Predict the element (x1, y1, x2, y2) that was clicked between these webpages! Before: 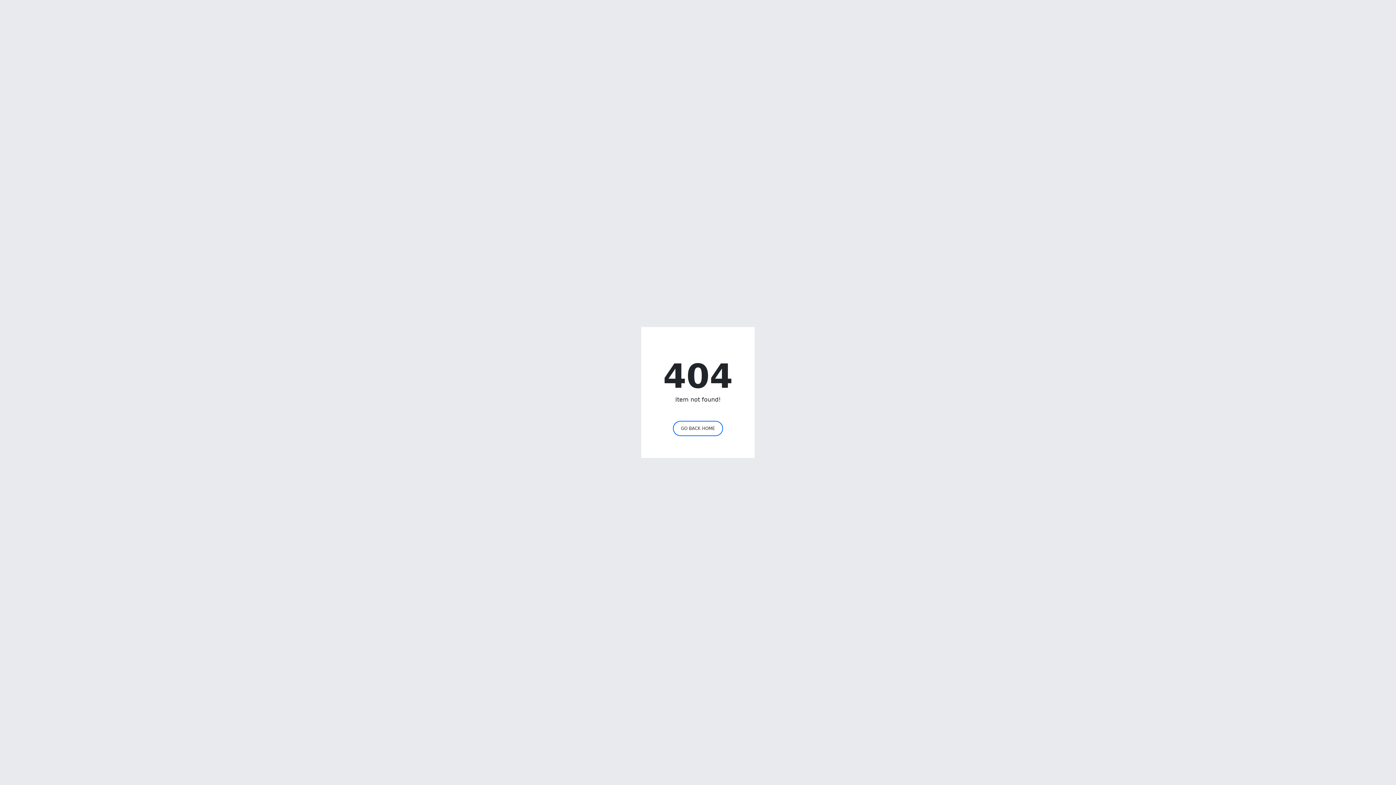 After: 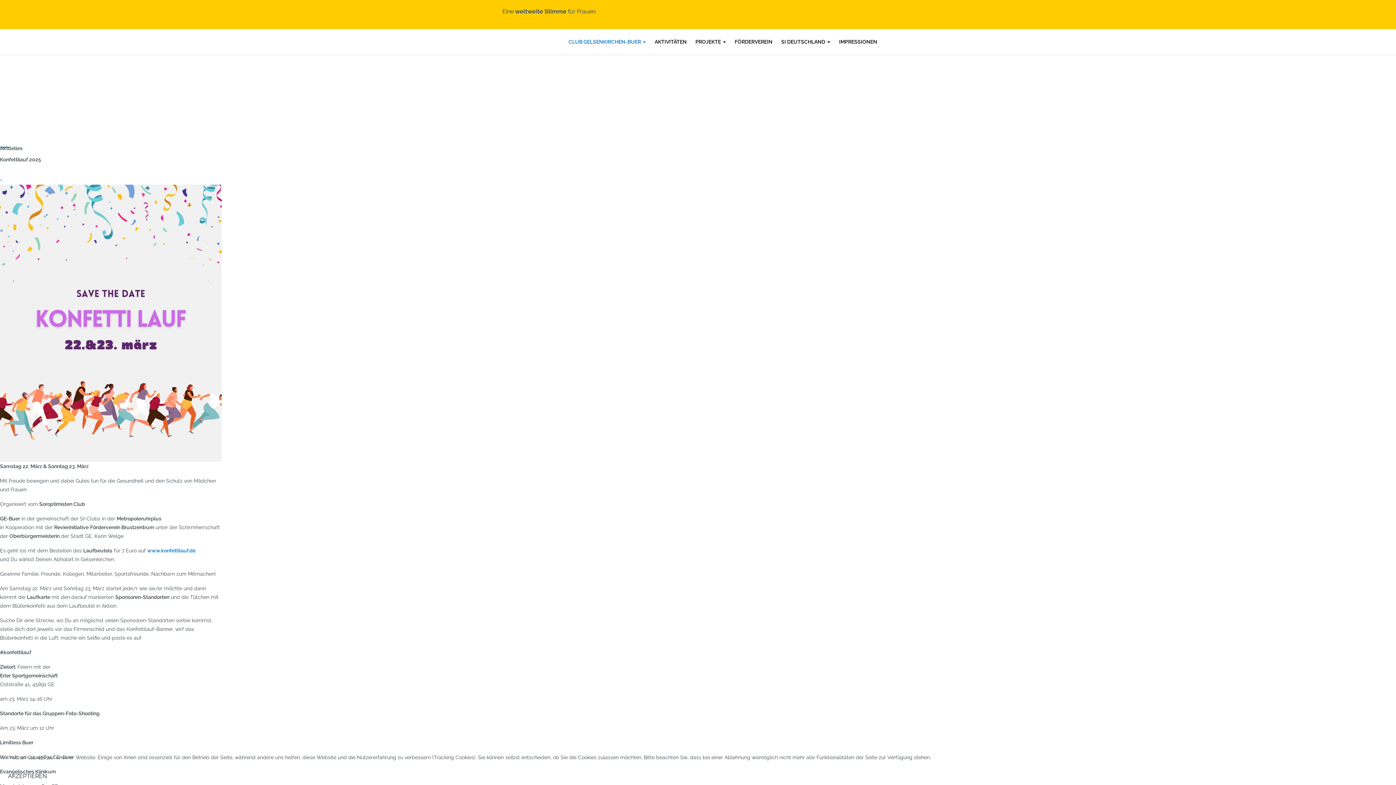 Action: bbox: (673, 421, 723, 436) label: GO BACK HOME